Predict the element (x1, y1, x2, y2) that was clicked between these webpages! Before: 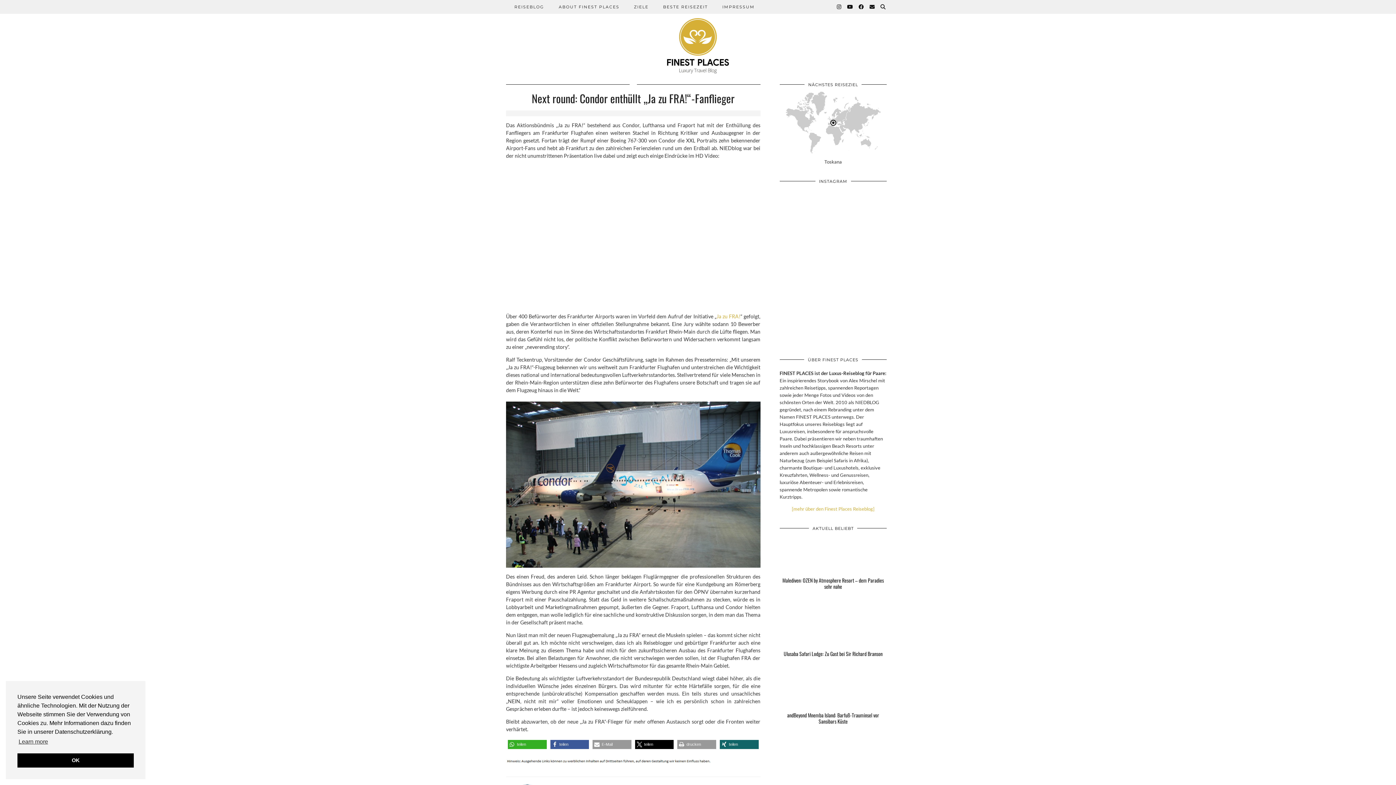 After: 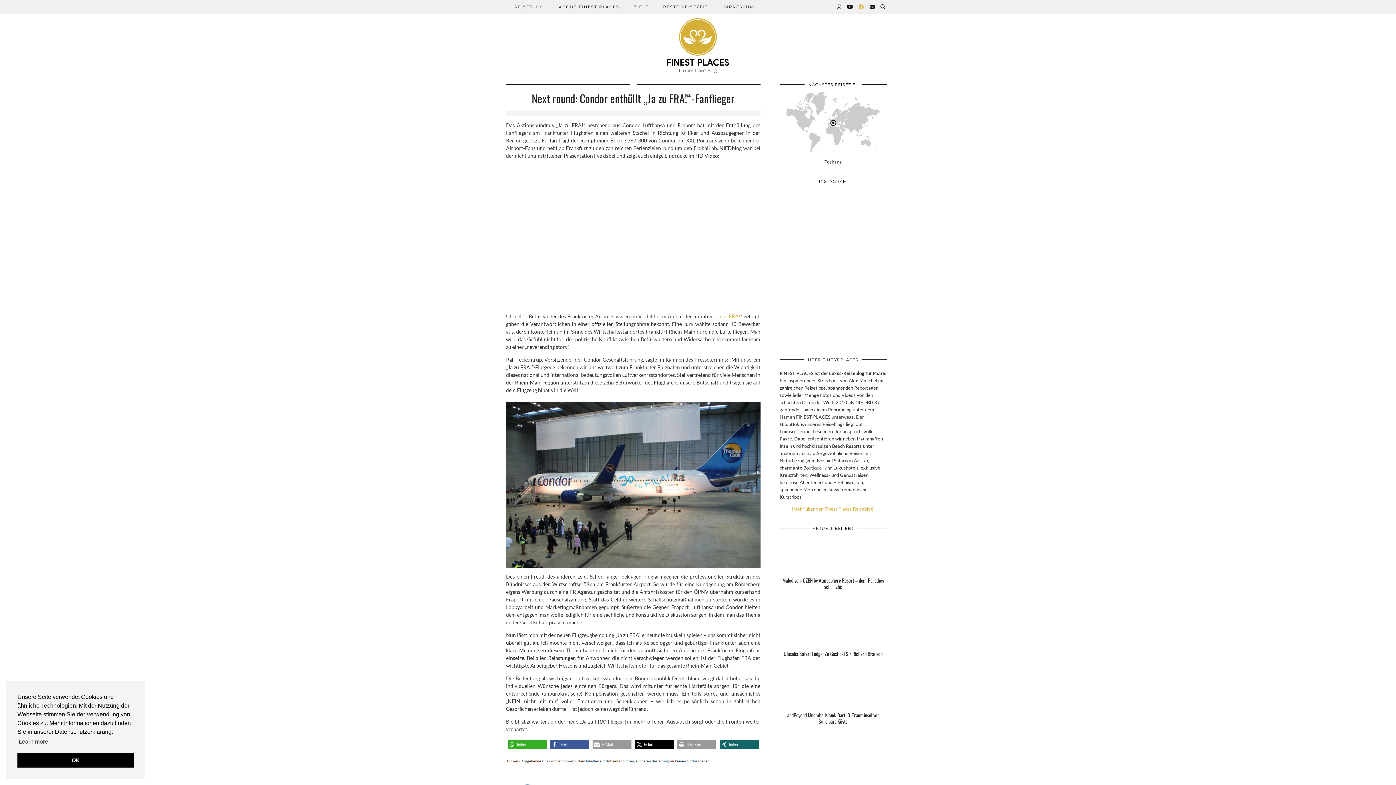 Action: bbox: (858, 0, 864, 13) label: Facebook